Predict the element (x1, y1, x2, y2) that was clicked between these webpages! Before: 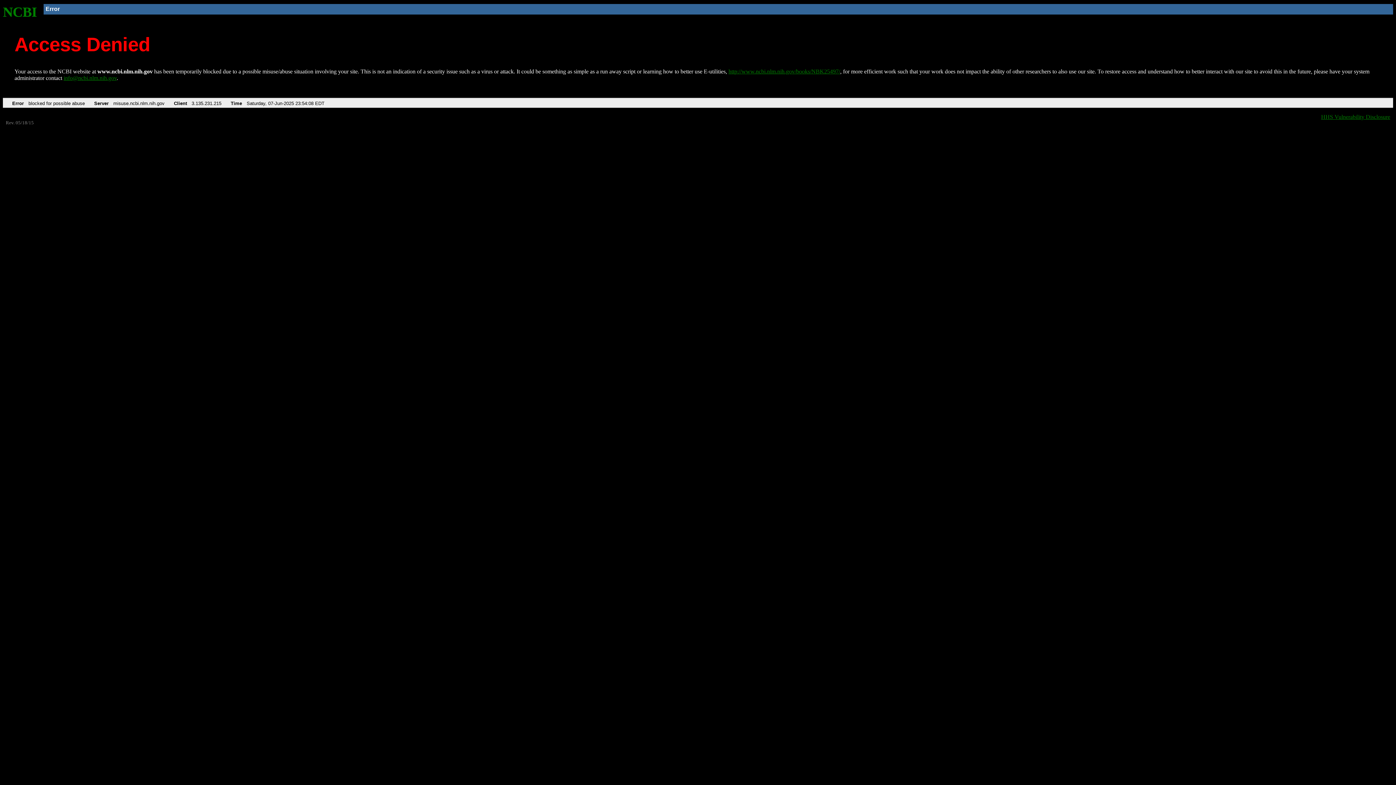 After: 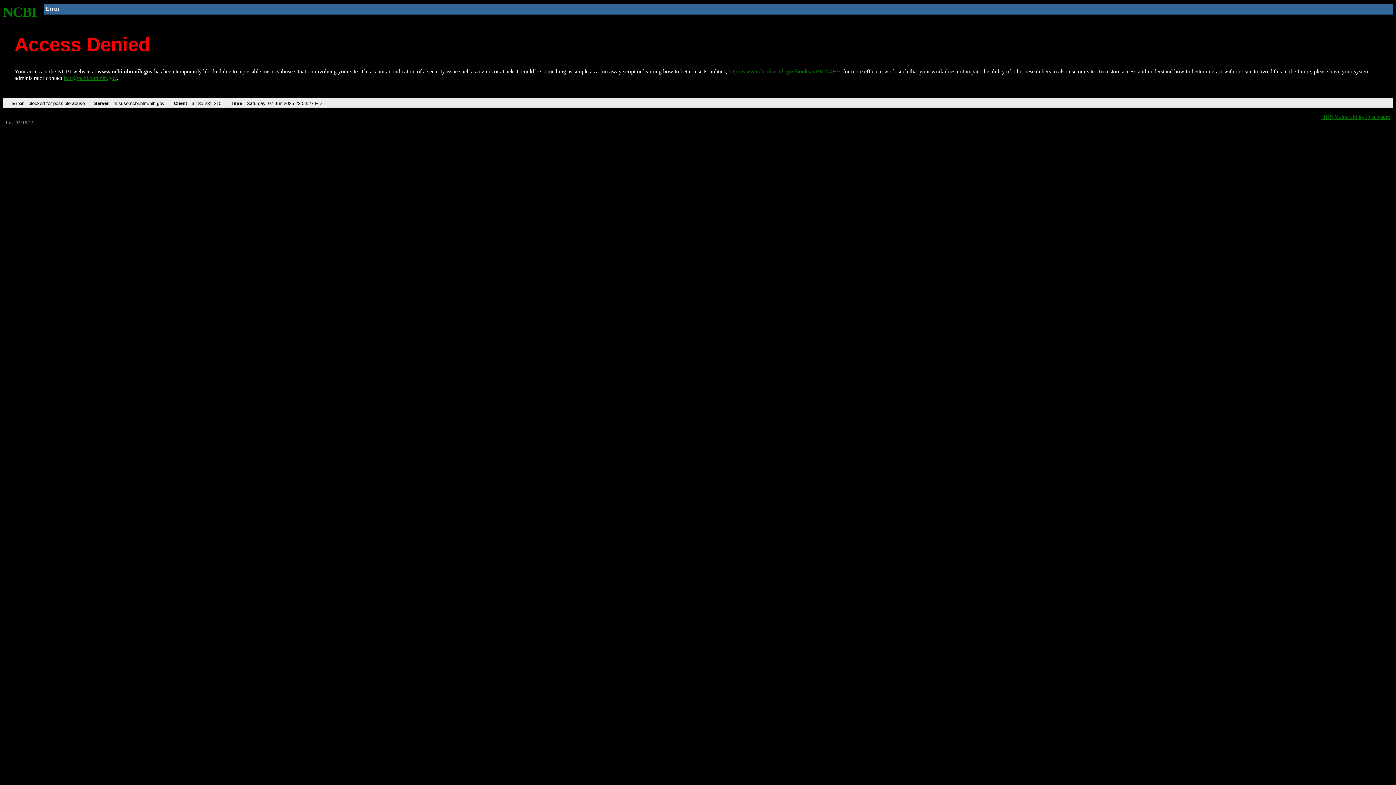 Action: label: http://www.ncbi.nlm.nih.gov/books/NBK25497/ bbox: (728, 68, 840, 74)